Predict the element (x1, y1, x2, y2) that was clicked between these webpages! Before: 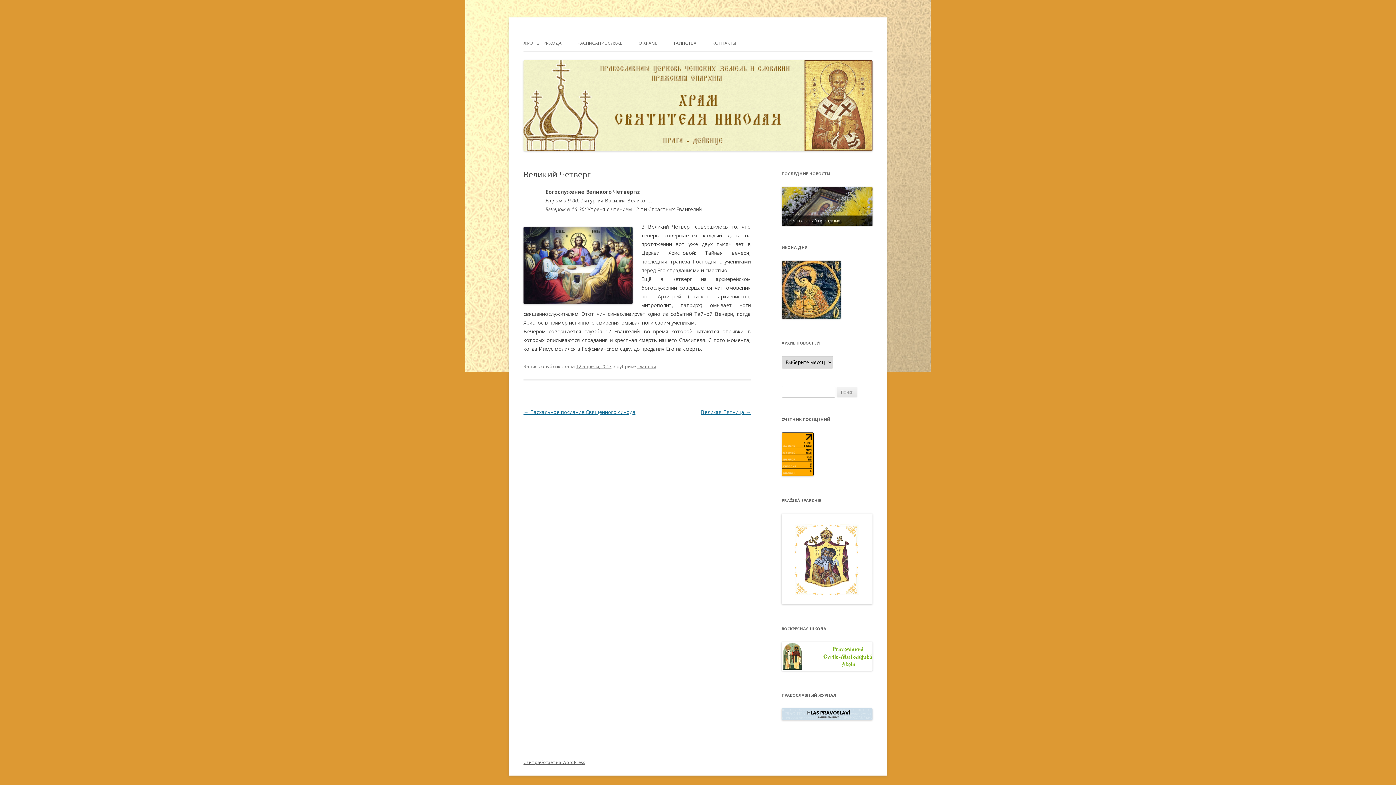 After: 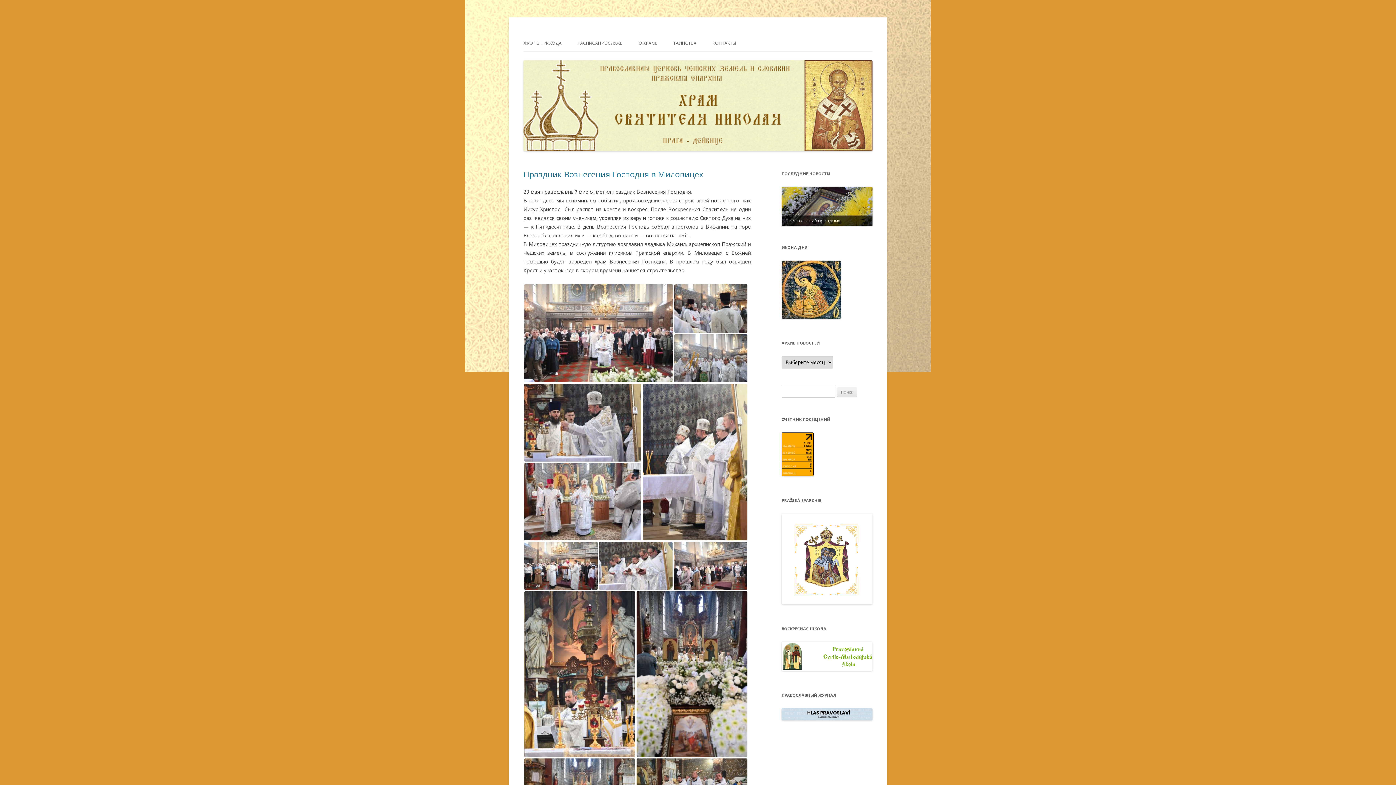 Action: bbox: (523, 145, 872, 152)